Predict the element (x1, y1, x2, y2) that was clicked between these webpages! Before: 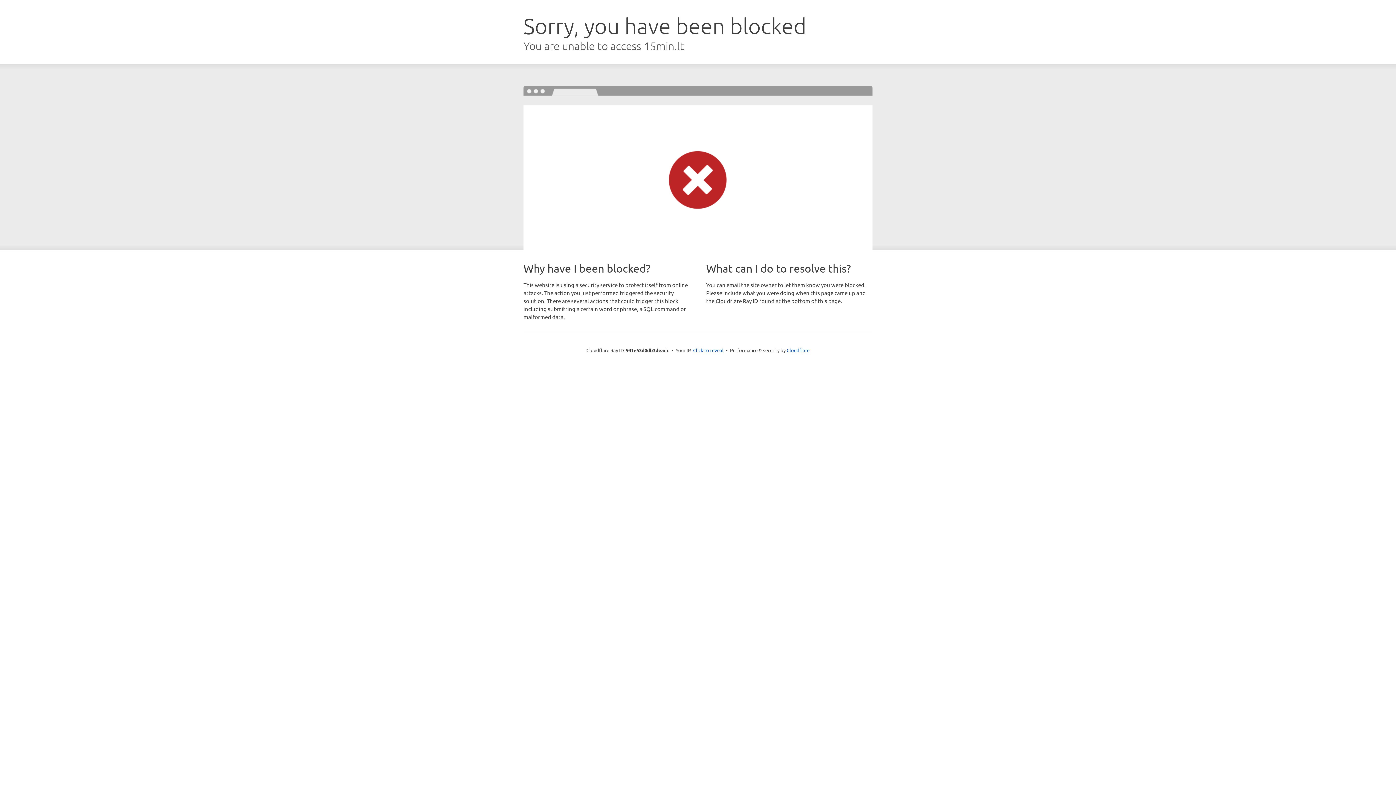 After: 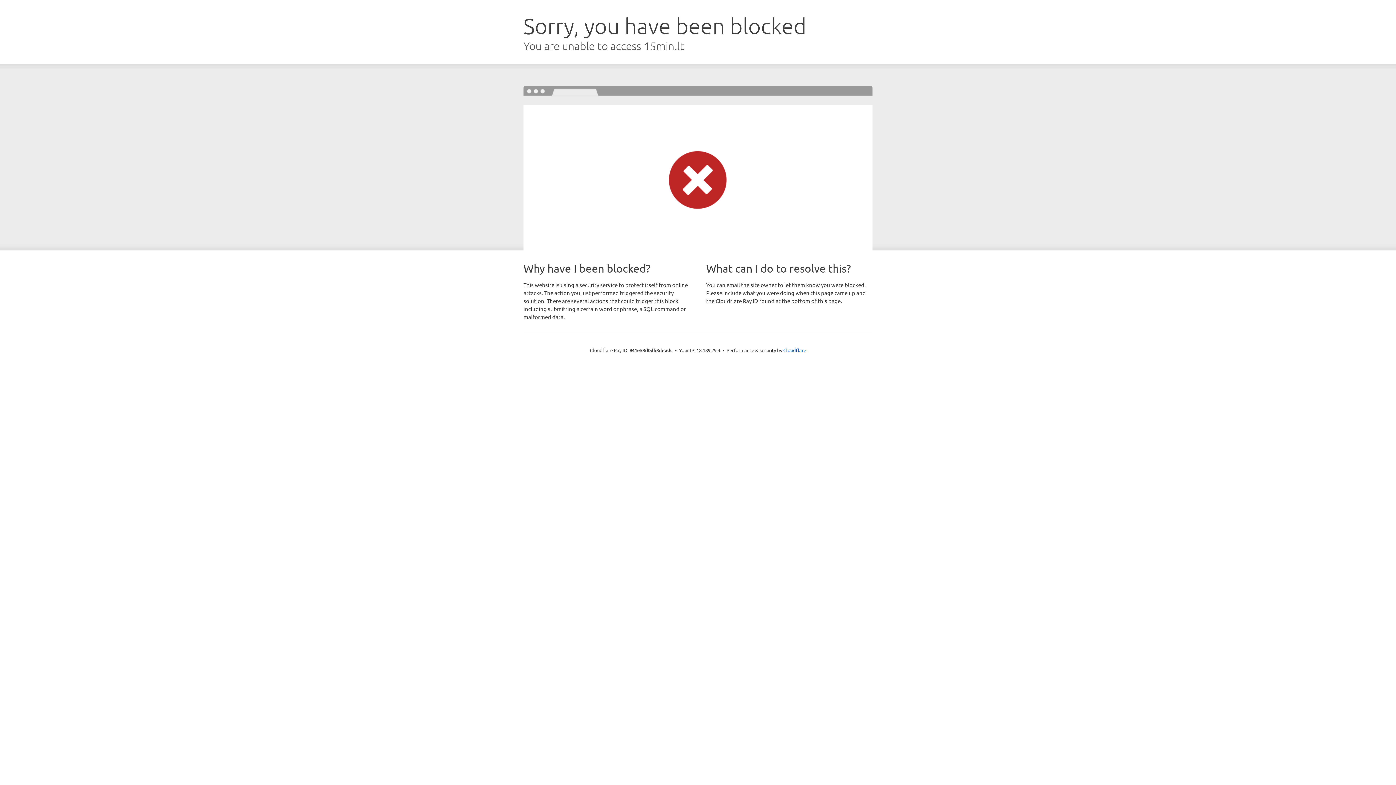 Action: label: Click to reveal bbox: (693, 346, 723, 353)